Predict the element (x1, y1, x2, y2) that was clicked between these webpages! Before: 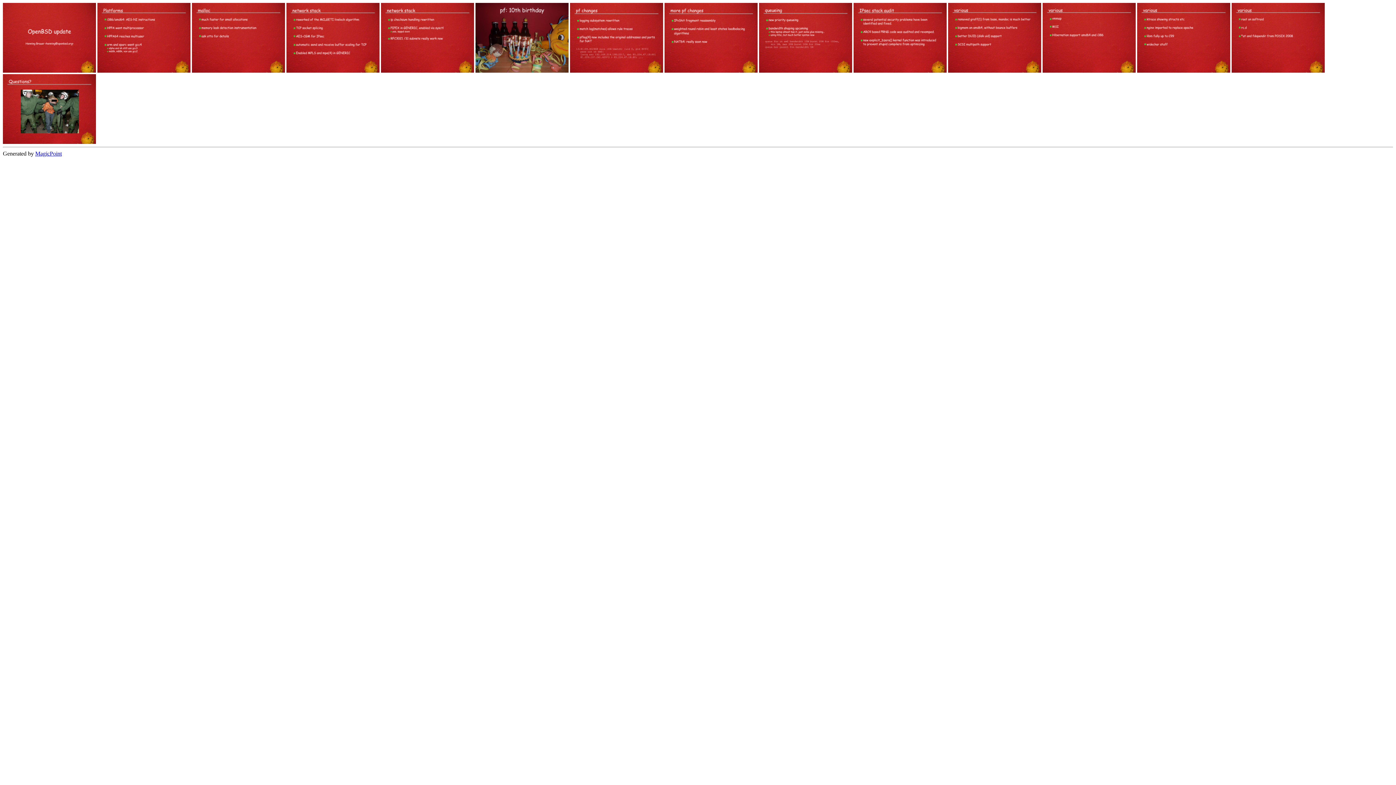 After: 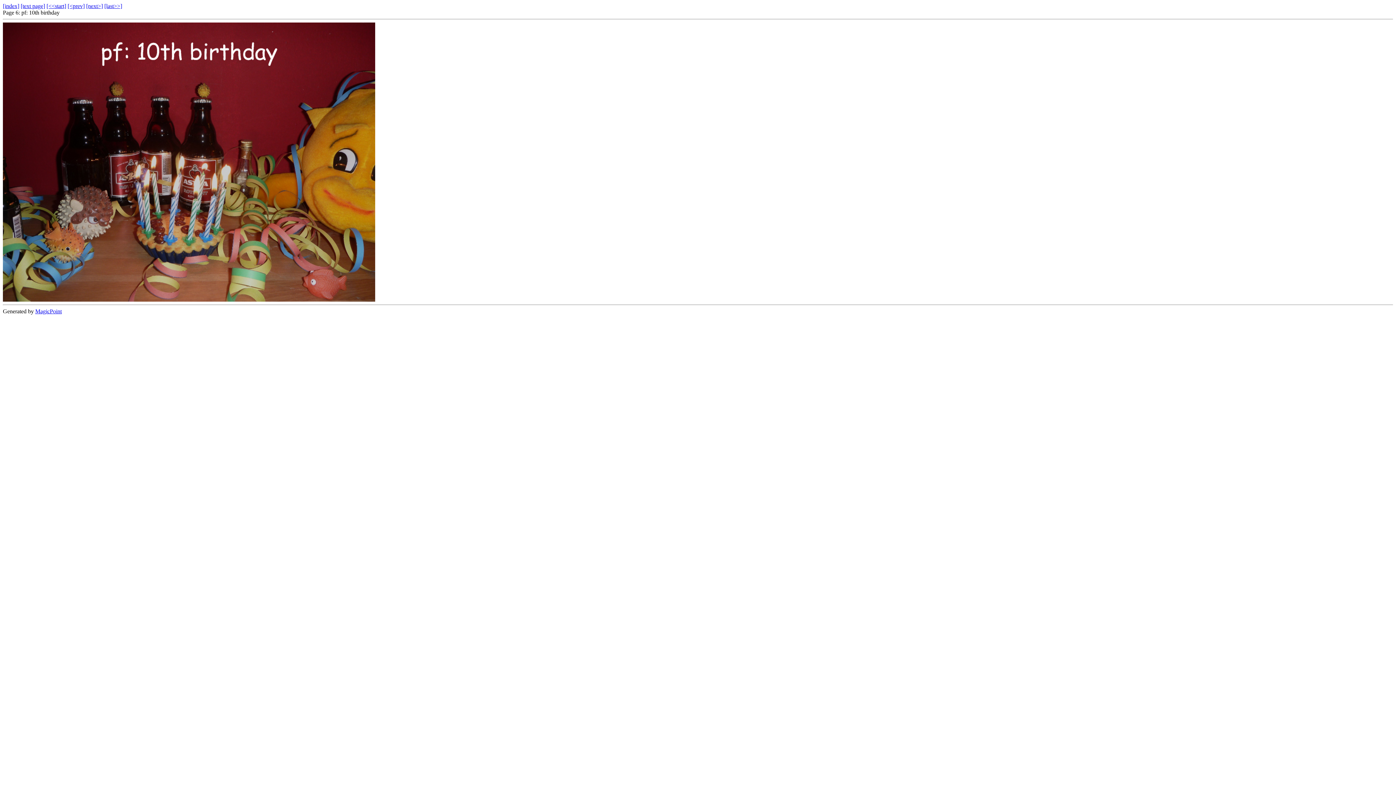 Action: bbox: (475, 67, 568, 73)